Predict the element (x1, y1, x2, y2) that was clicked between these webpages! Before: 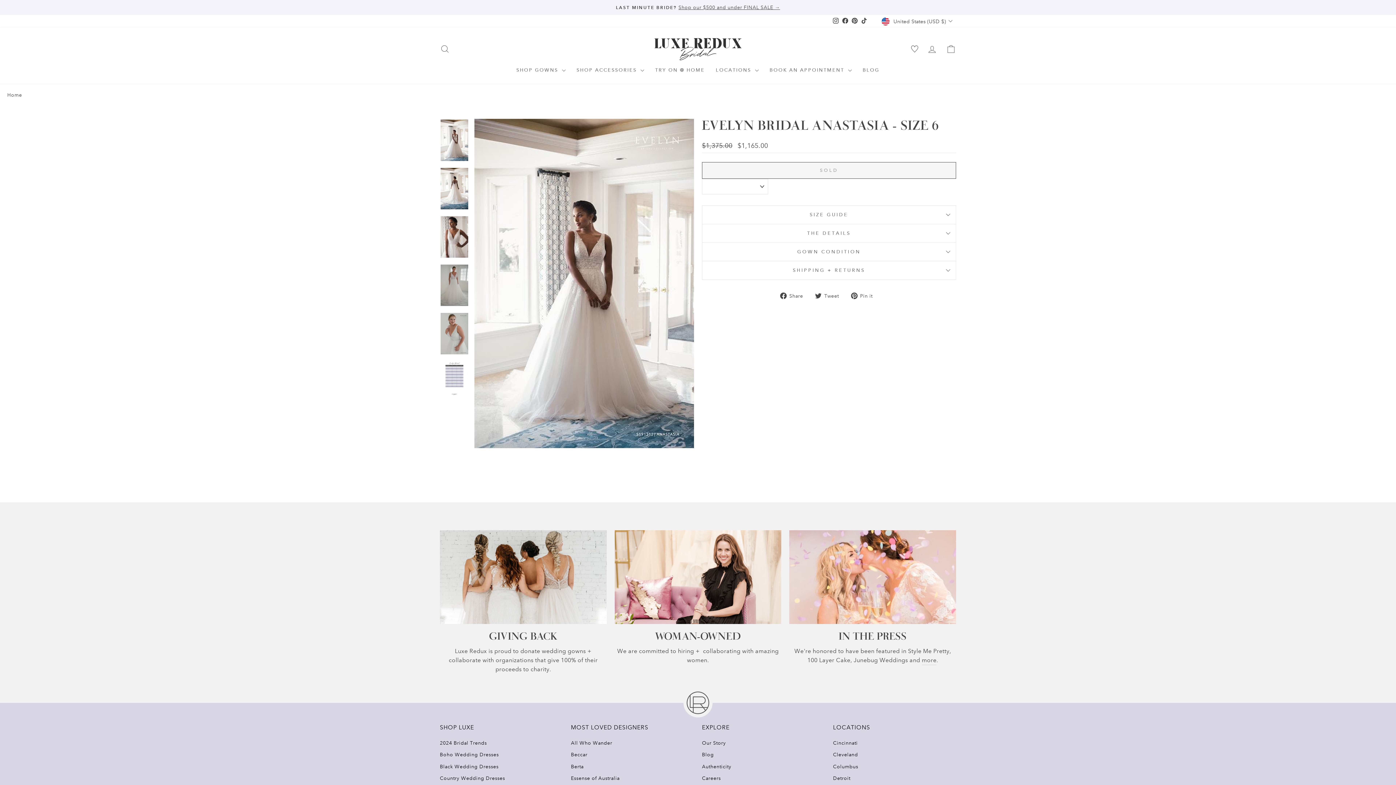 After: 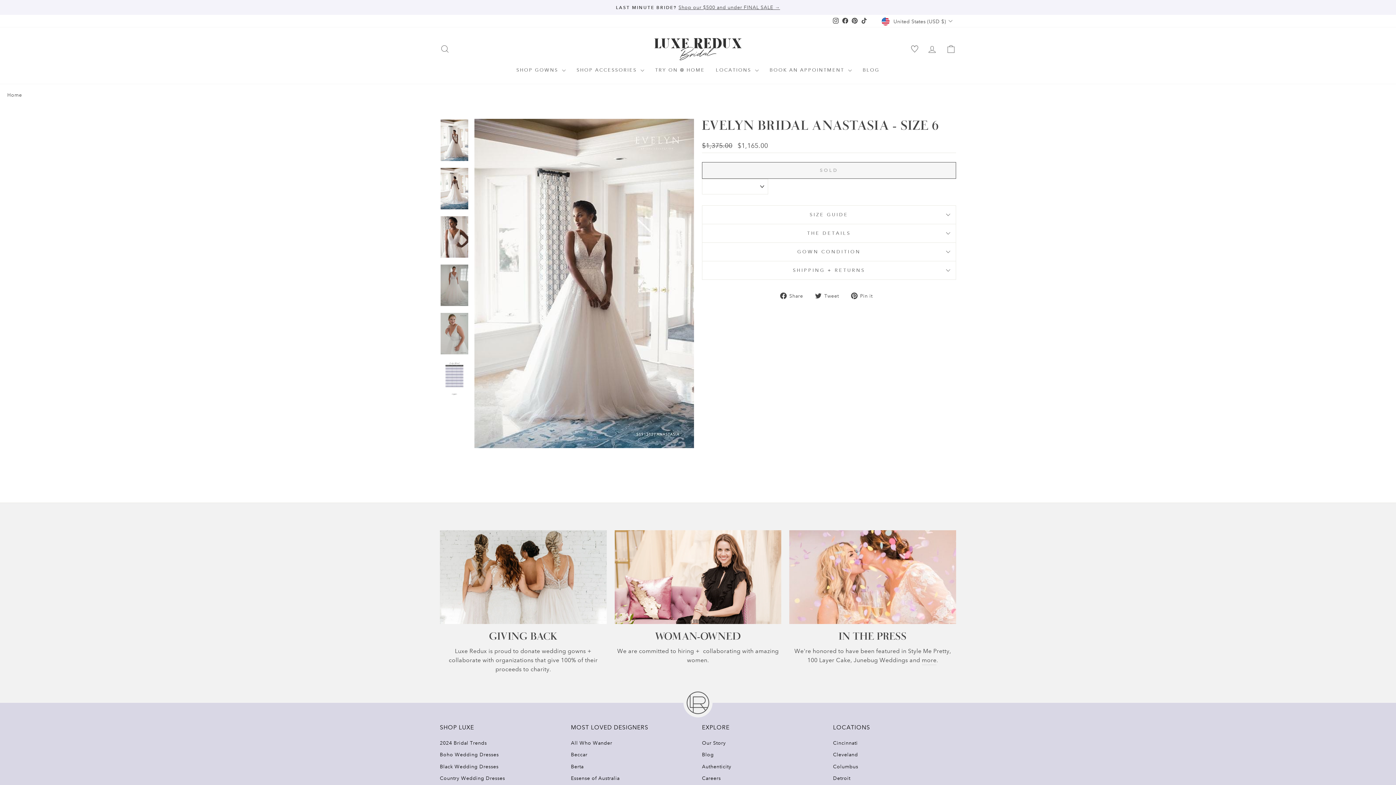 Action: label: Pinterest bbox: (850, 15, 859, 26)